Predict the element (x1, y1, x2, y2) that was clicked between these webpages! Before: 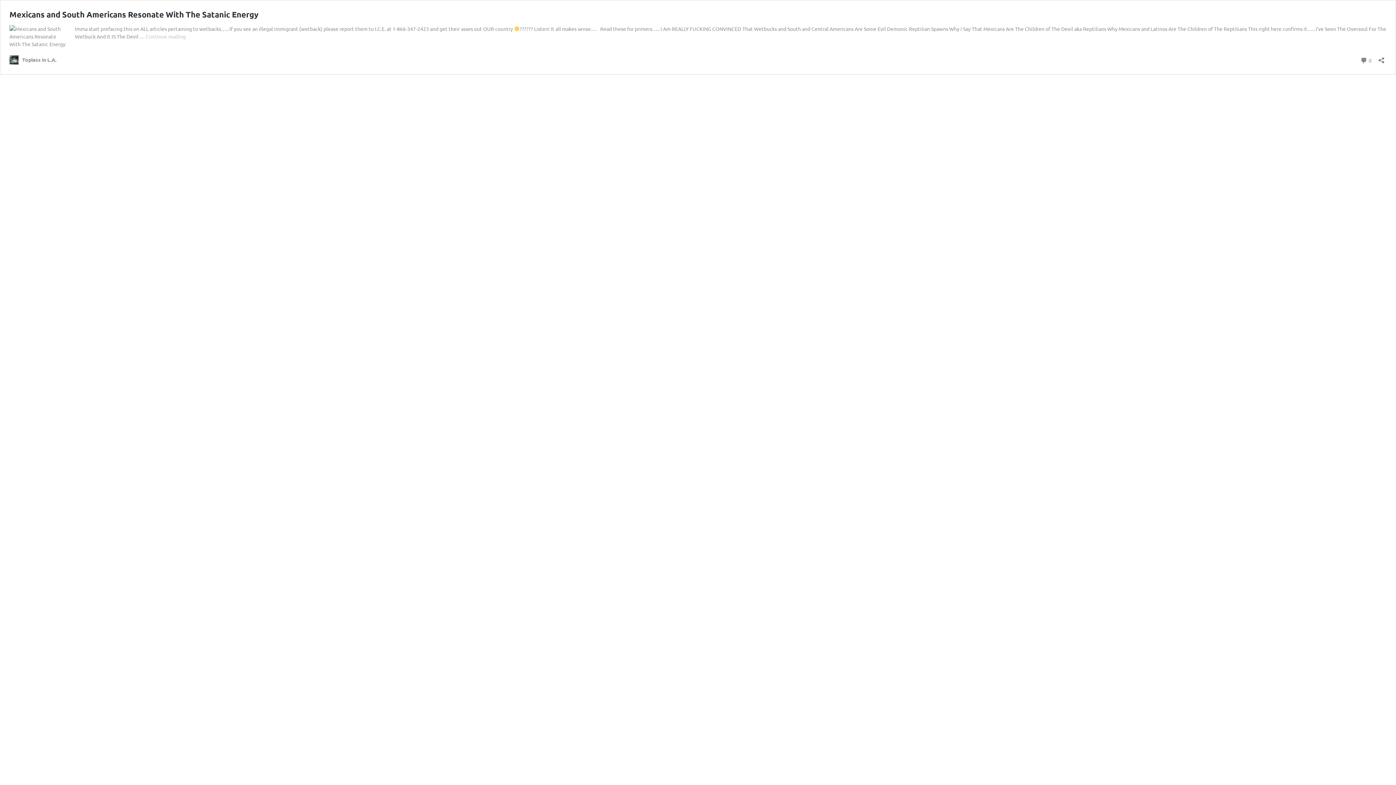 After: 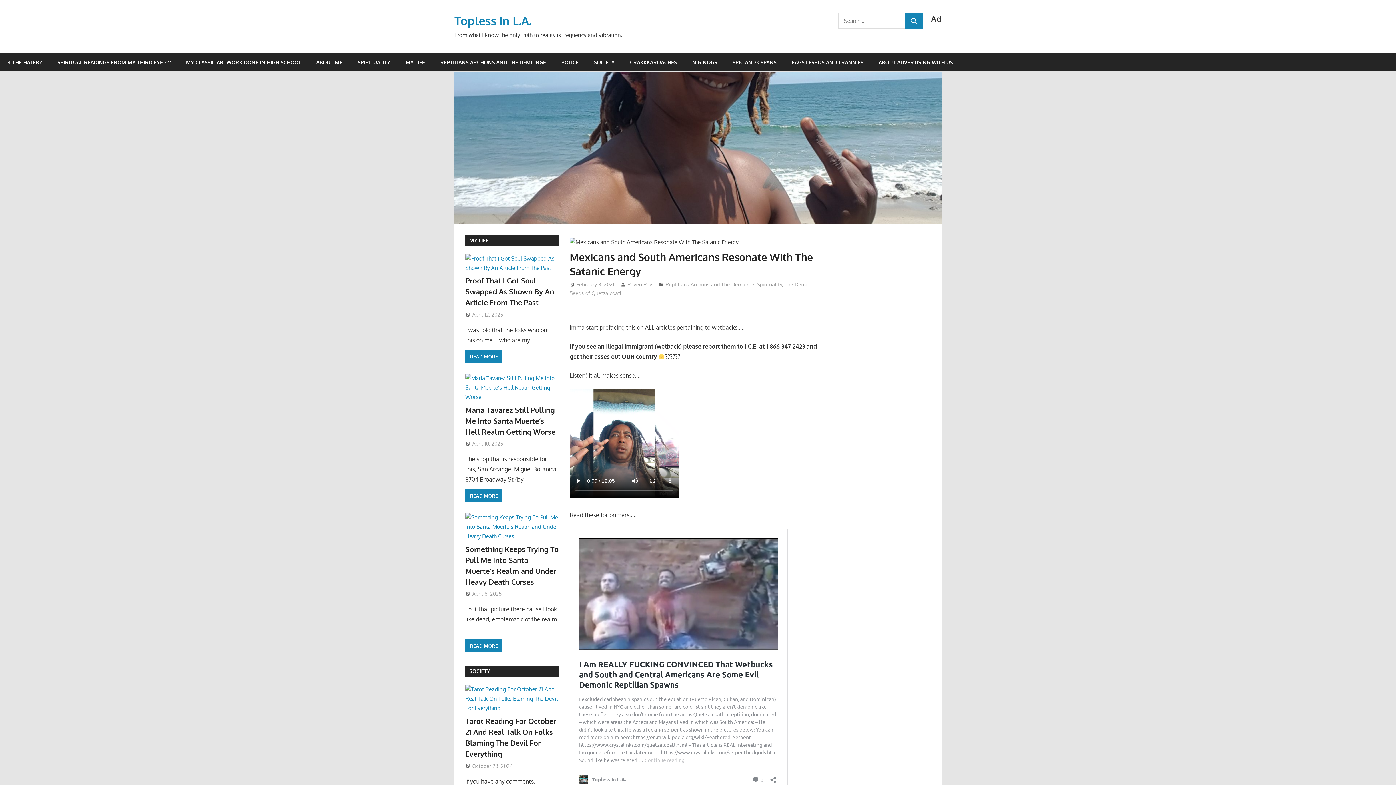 Action: bbox: (9, 40, 67, 47)